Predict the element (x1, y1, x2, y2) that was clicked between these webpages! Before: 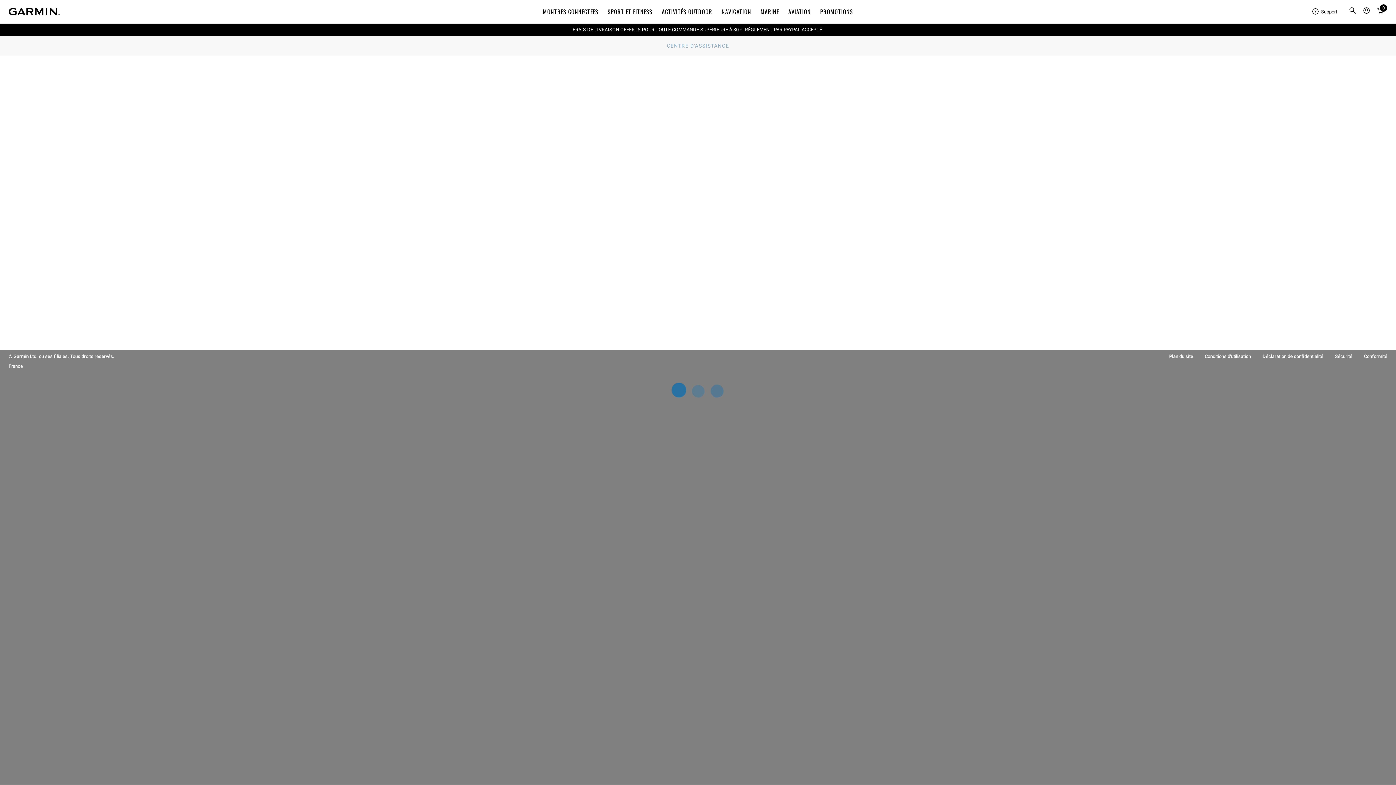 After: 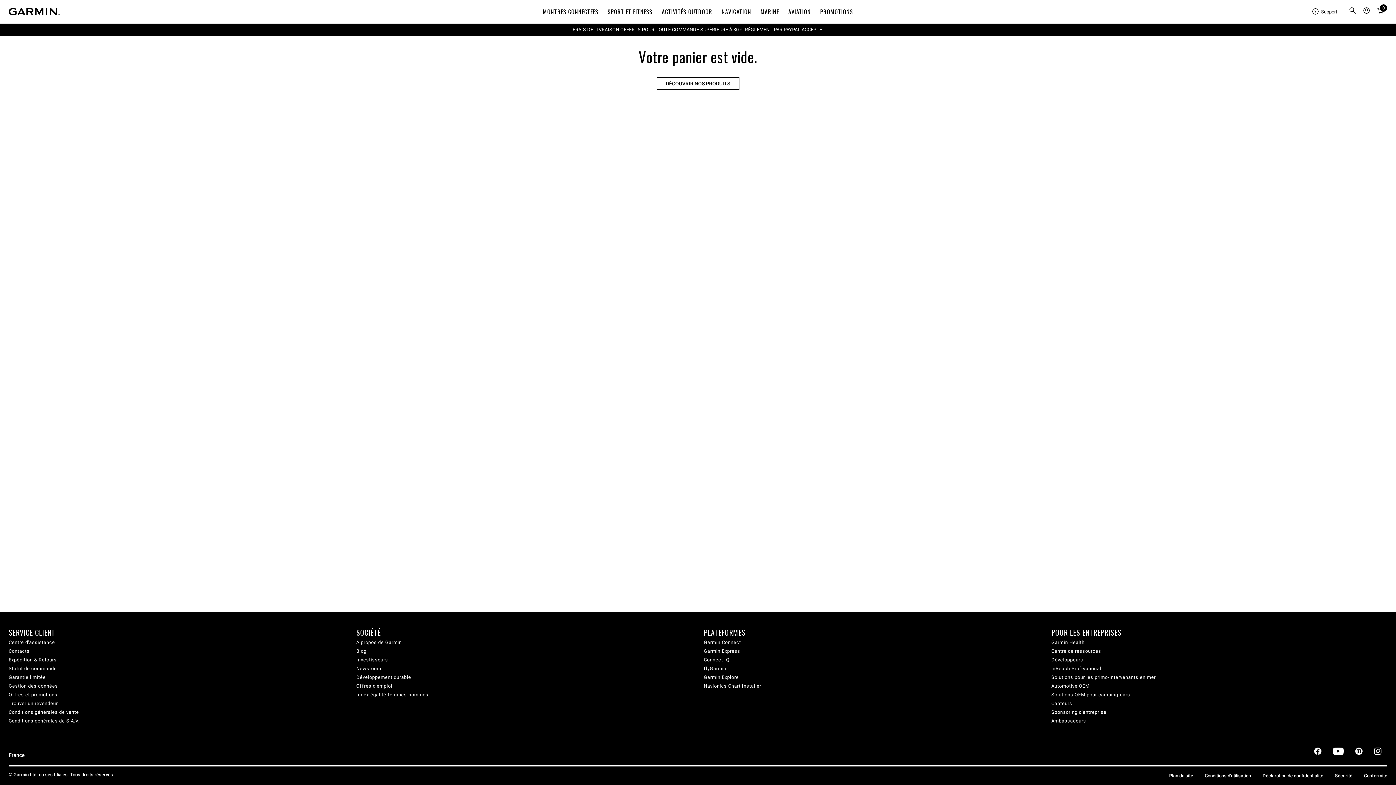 Action: bbox: (1375, 4, 1386, 18) label: Panier